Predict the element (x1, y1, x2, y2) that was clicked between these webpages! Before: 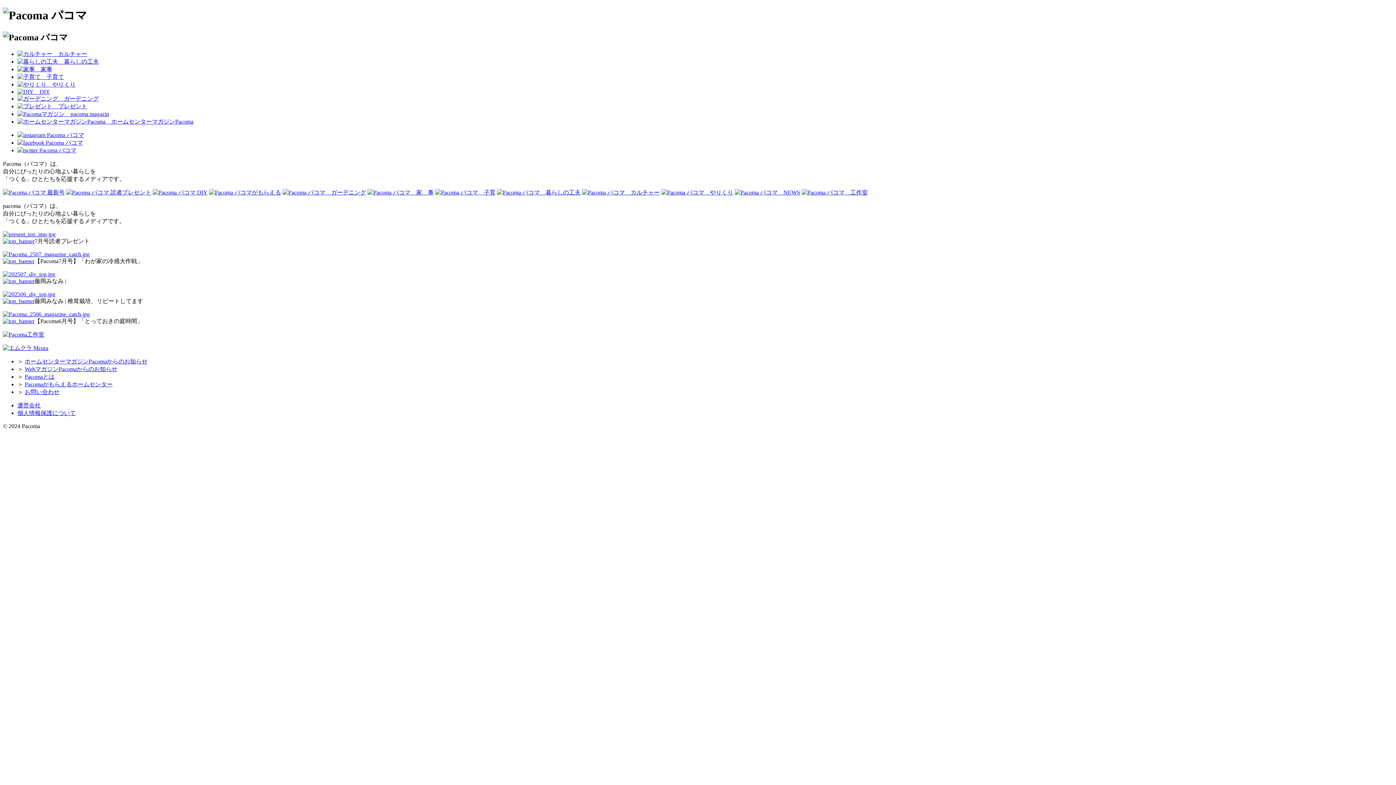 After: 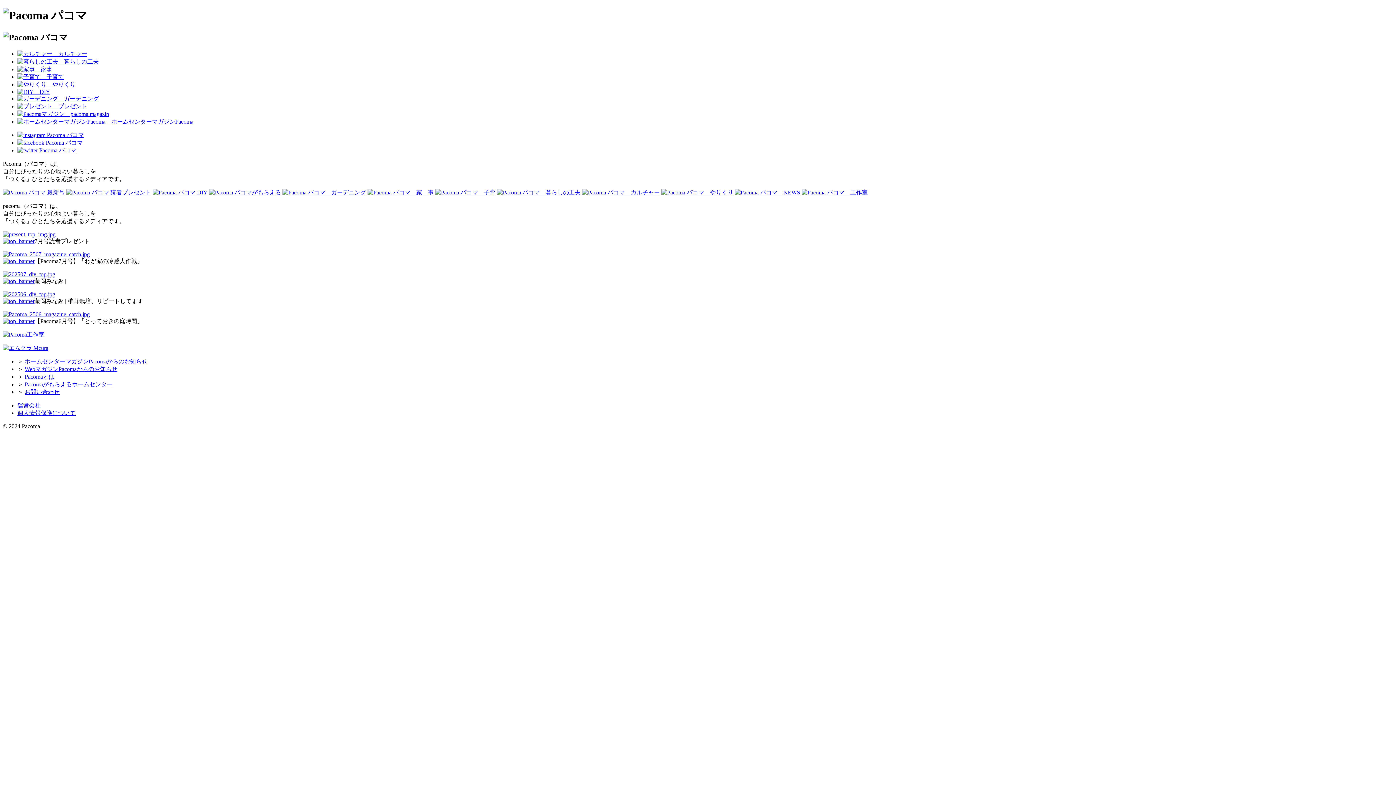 Action: bbox: (497, 189, 580, 195)